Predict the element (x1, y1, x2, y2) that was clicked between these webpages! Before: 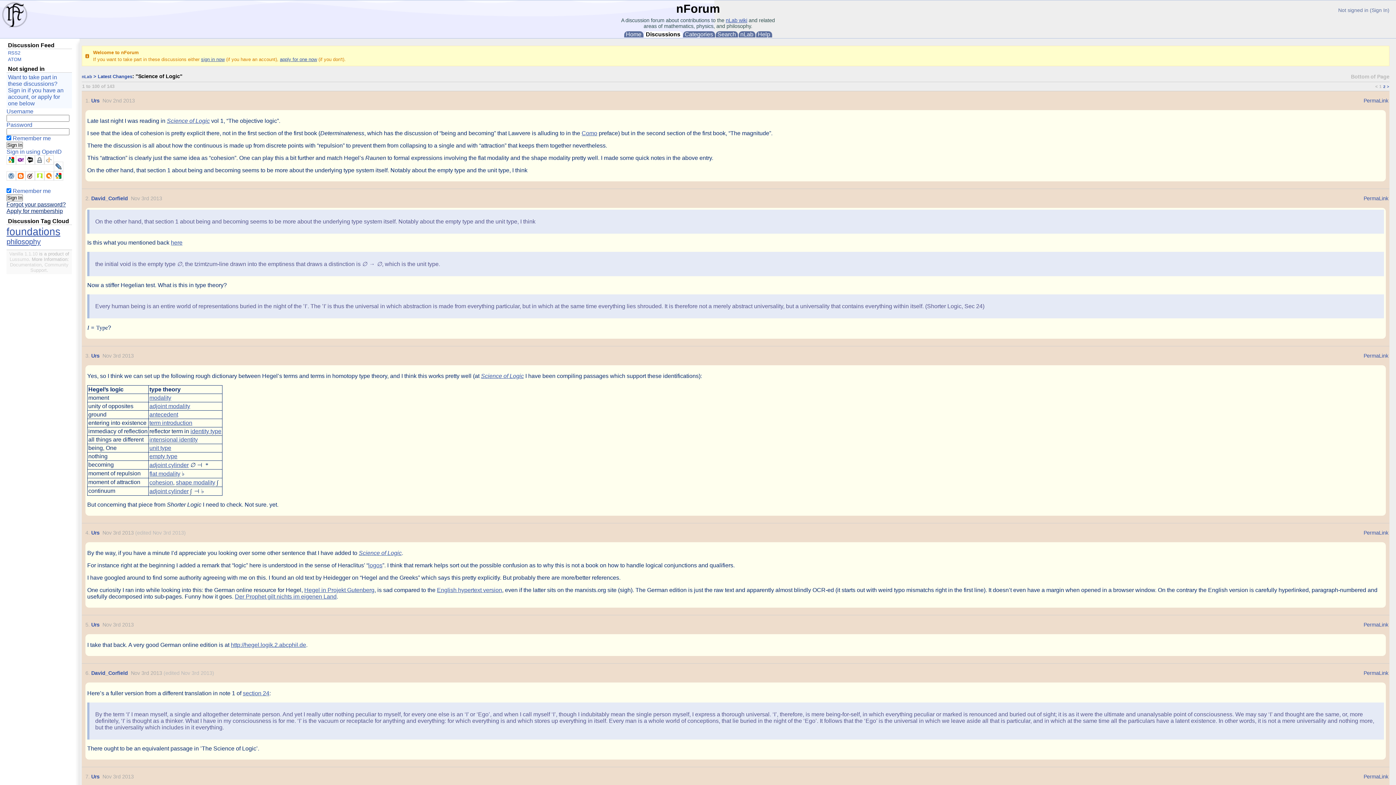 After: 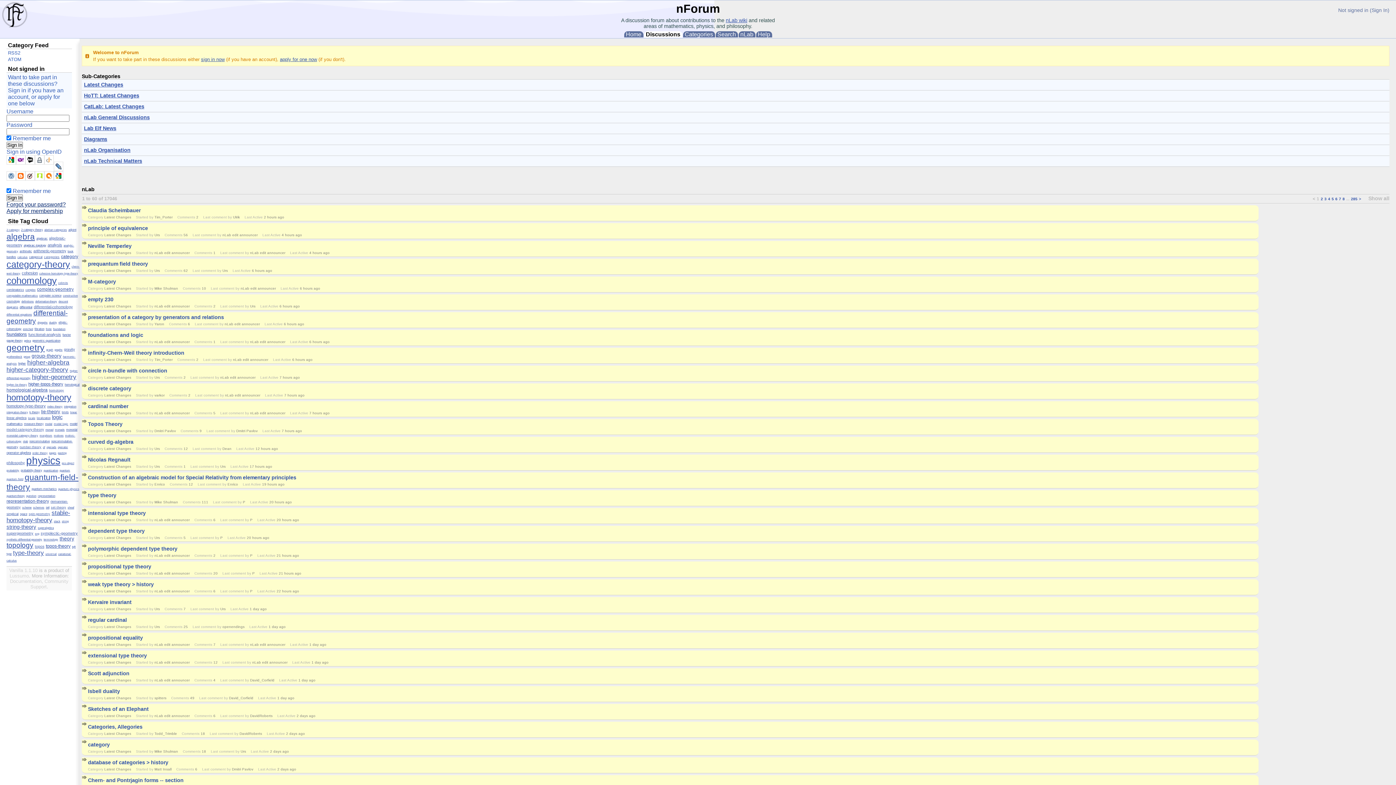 Action: bbox: (81, 73, 97, 79) label: nLab > 